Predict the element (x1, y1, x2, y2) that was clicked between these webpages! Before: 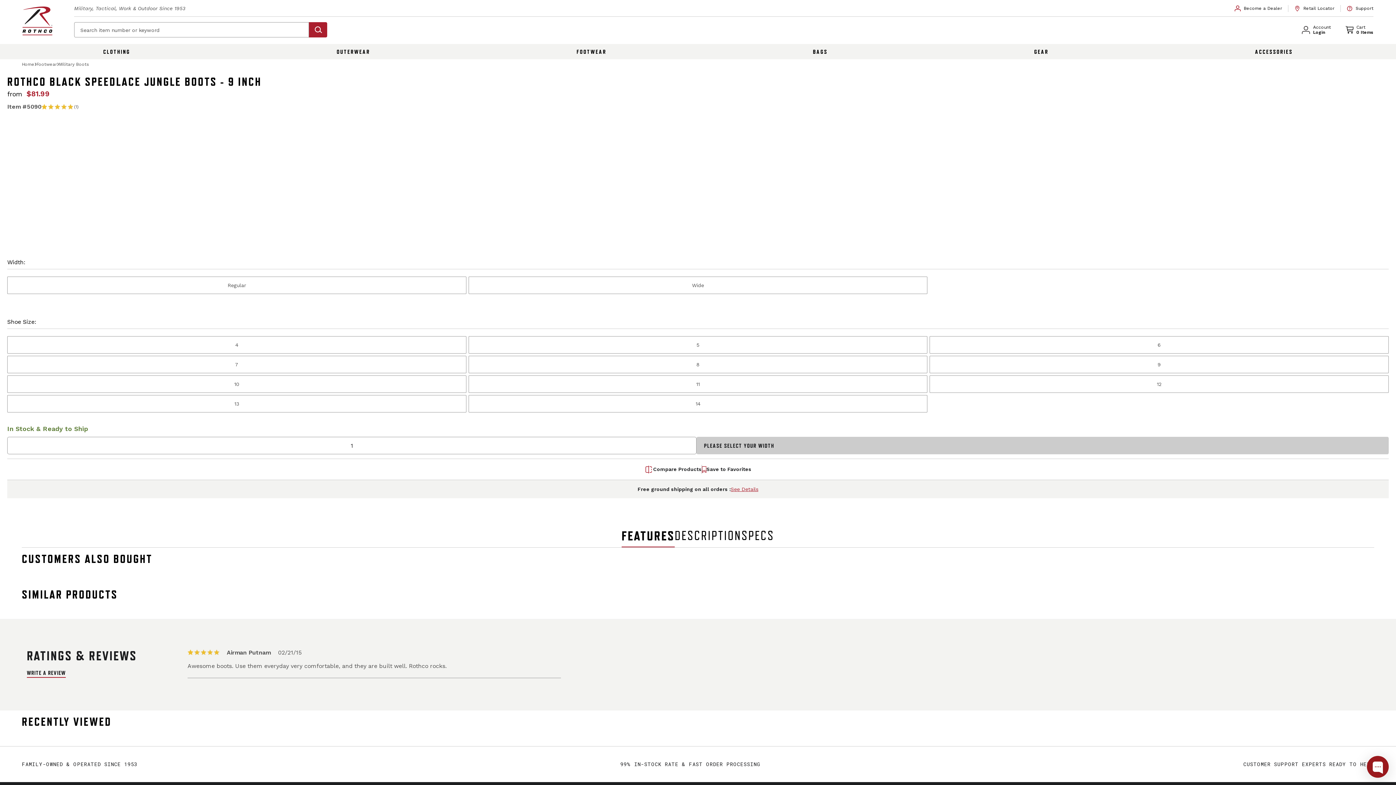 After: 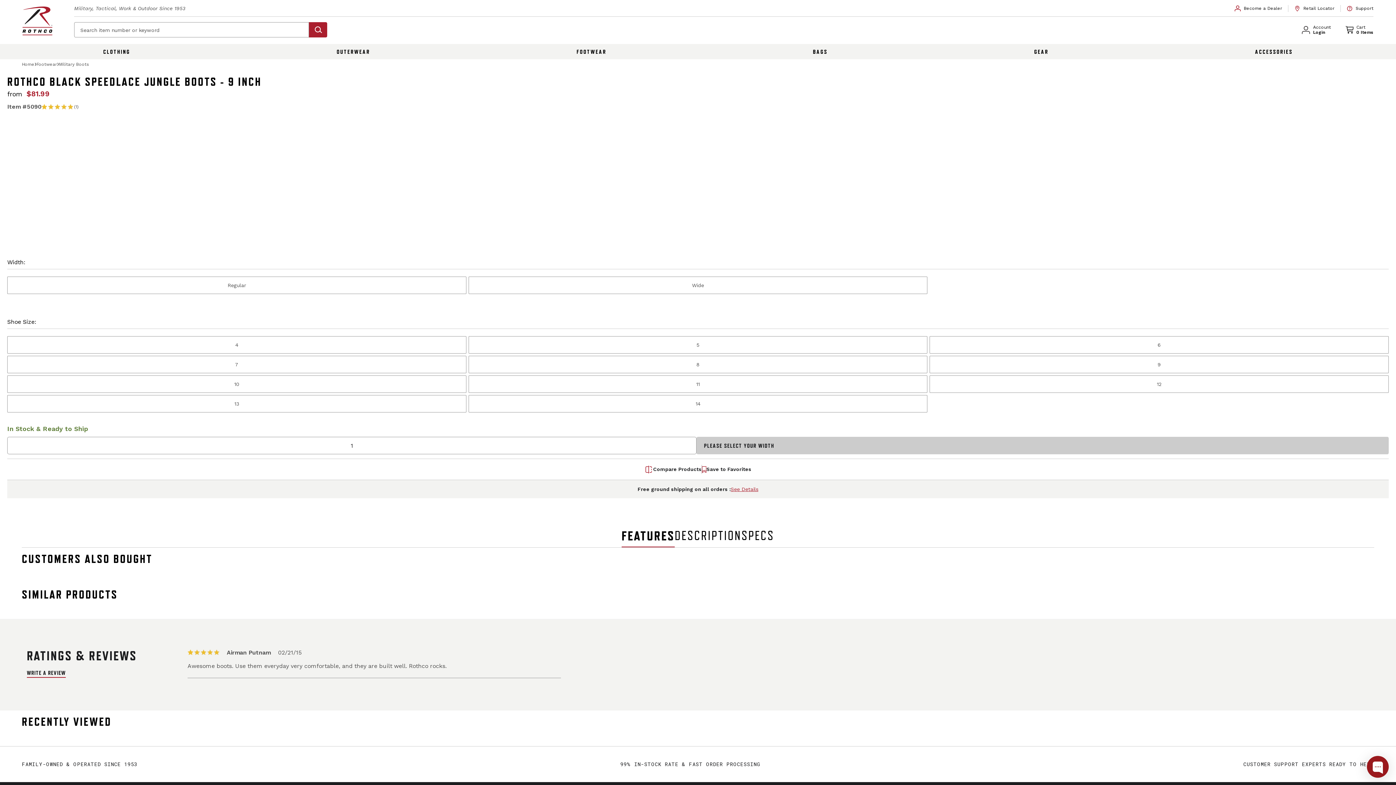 Action: bbox: (1345, 24, 1373, 34) label: Cart
0 Items